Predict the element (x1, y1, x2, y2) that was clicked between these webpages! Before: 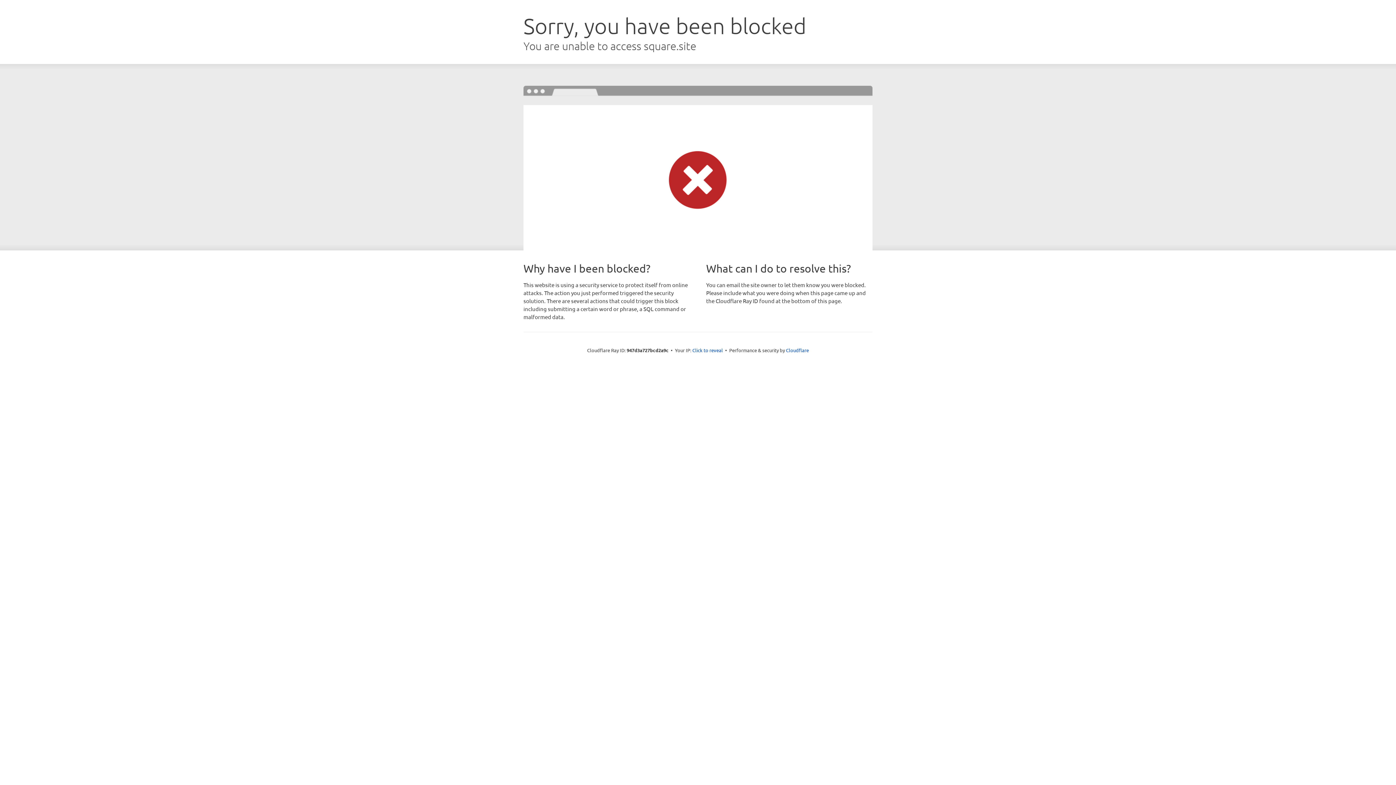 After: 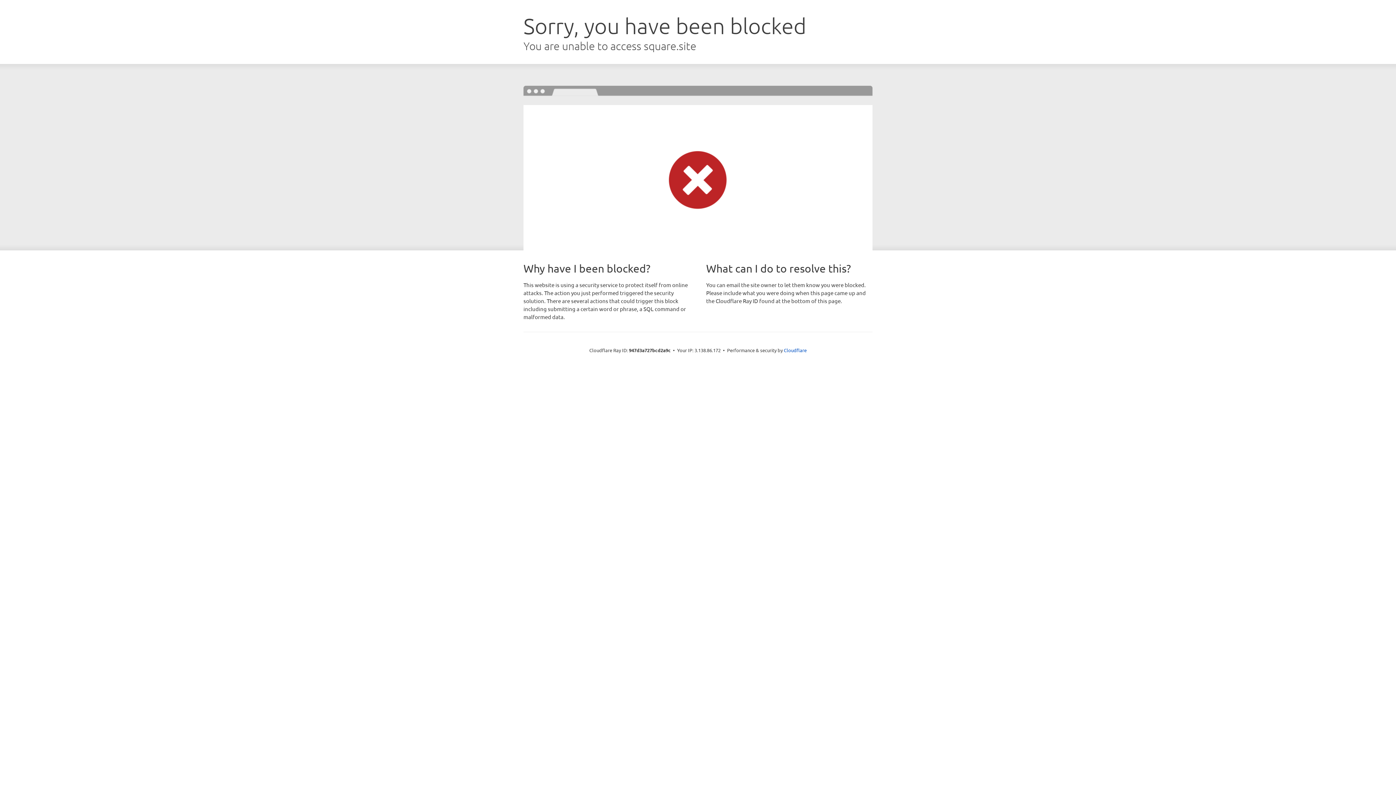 Action: label: Click to reveal bbox: (692, 346, 723, 353)